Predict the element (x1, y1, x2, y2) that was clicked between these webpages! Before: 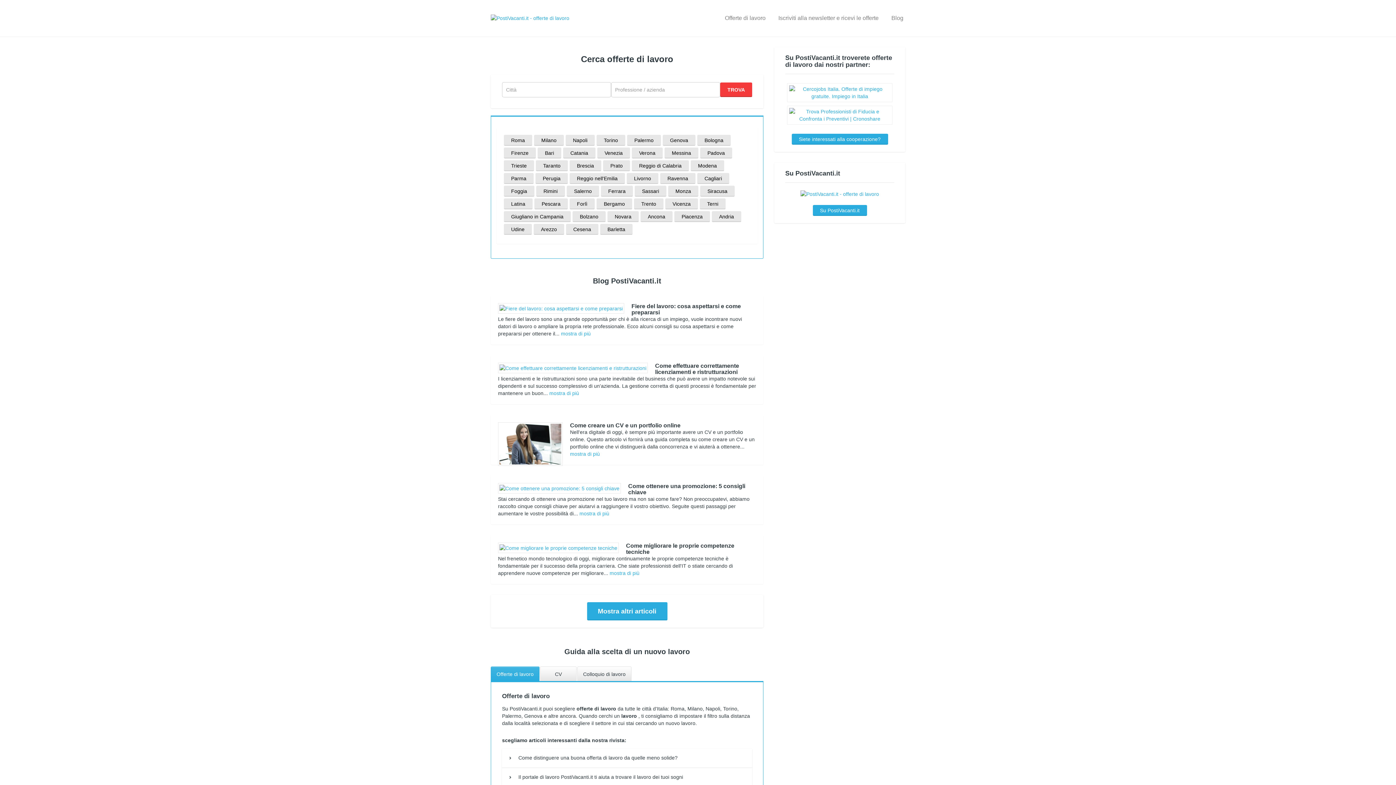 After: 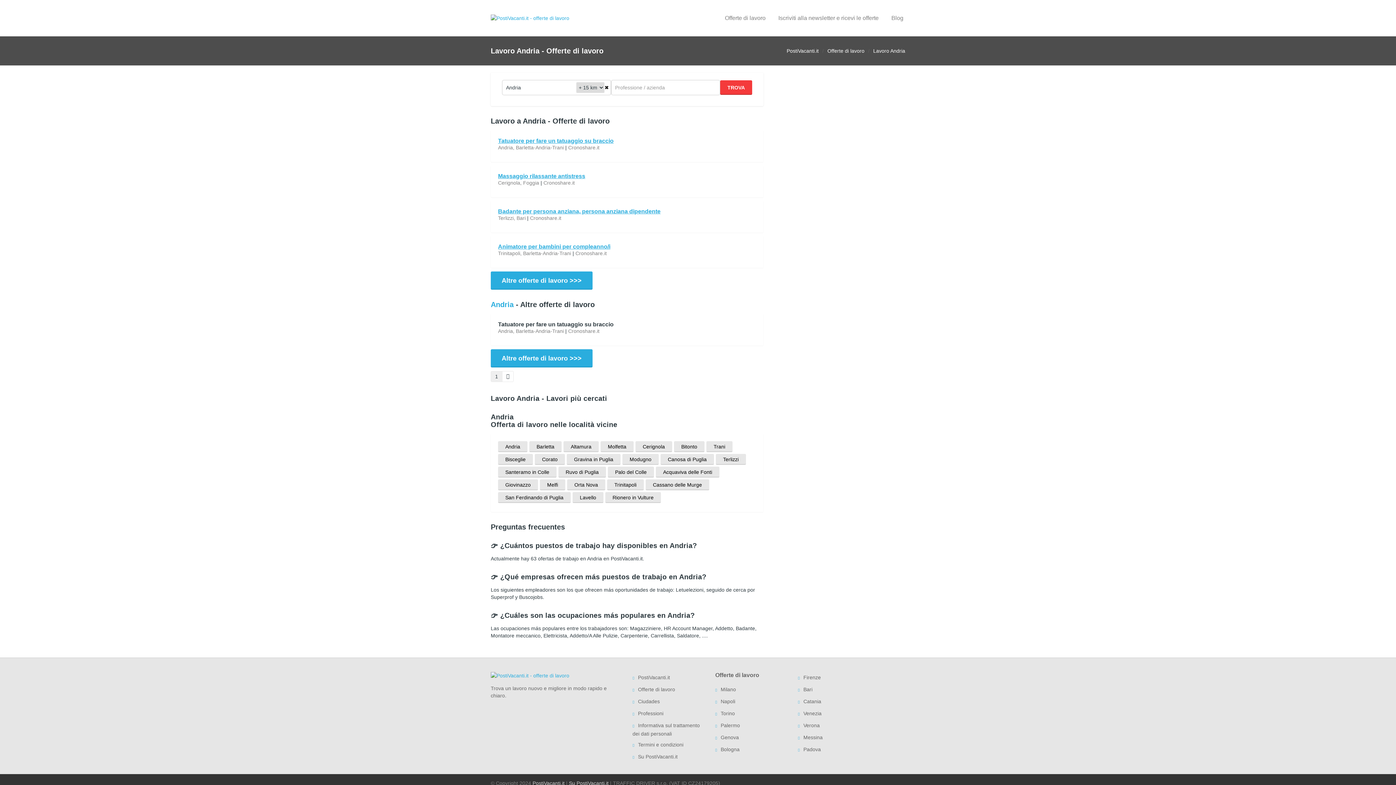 Action: bbox: (719, 213, 734, 219) label: Andria